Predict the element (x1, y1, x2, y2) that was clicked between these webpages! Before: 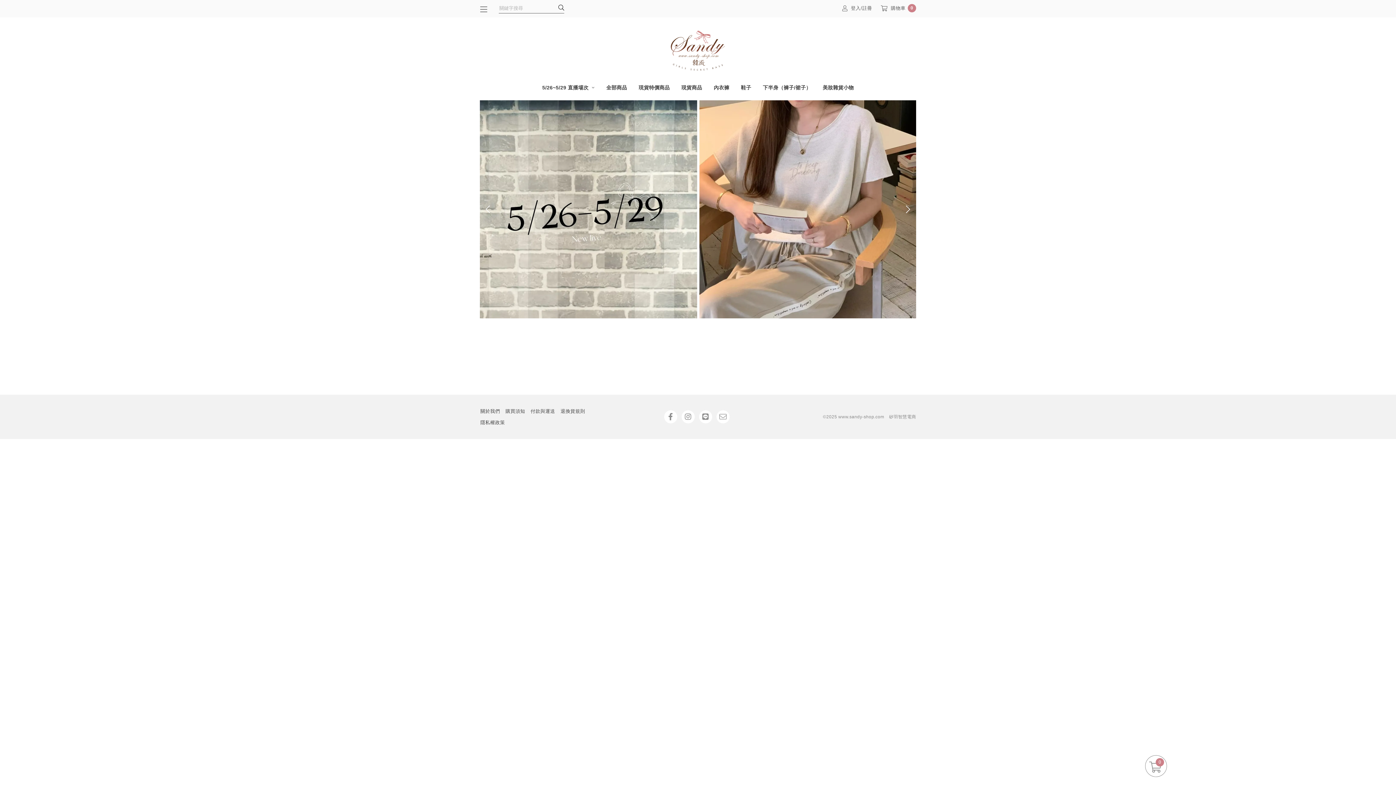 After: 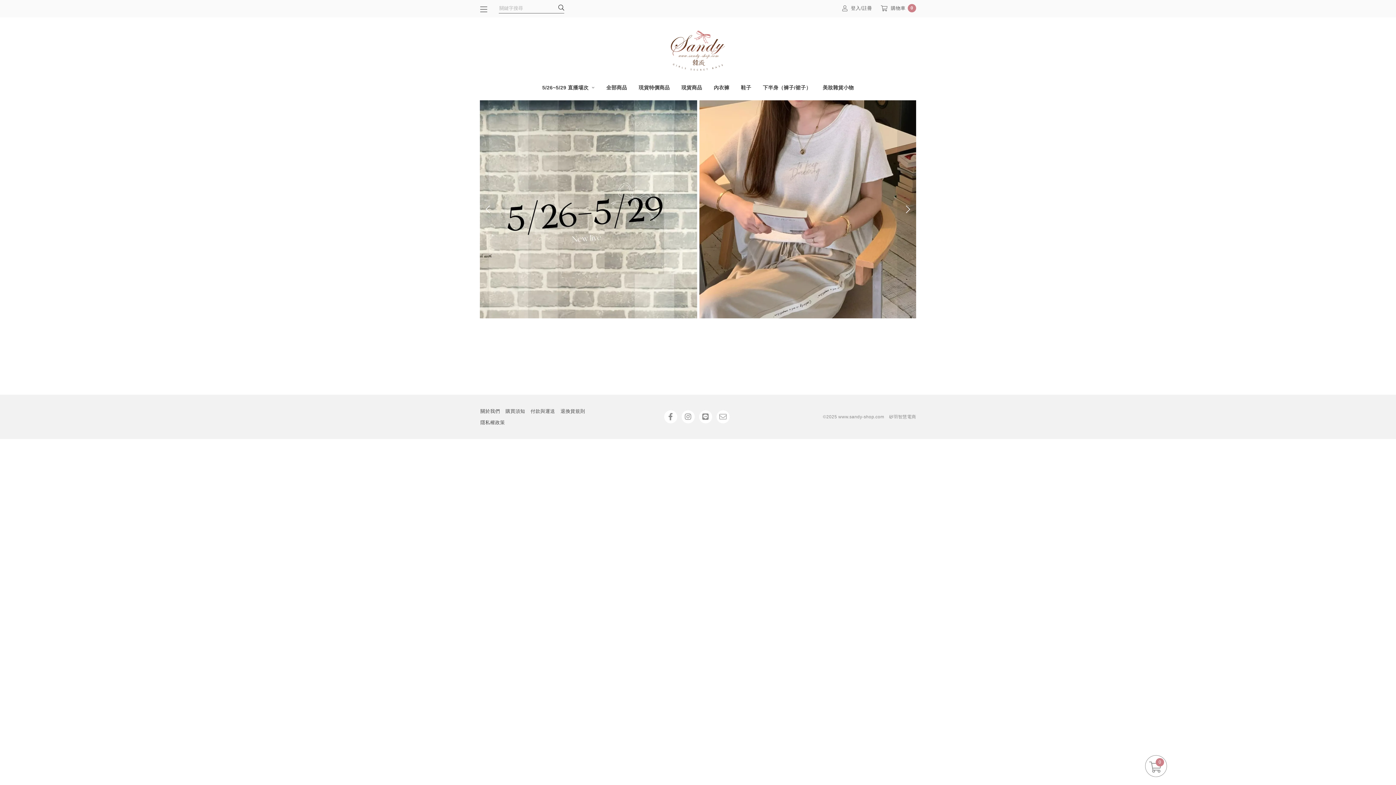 Action: label: Next slide bbox: (897, 100, 916, 318)